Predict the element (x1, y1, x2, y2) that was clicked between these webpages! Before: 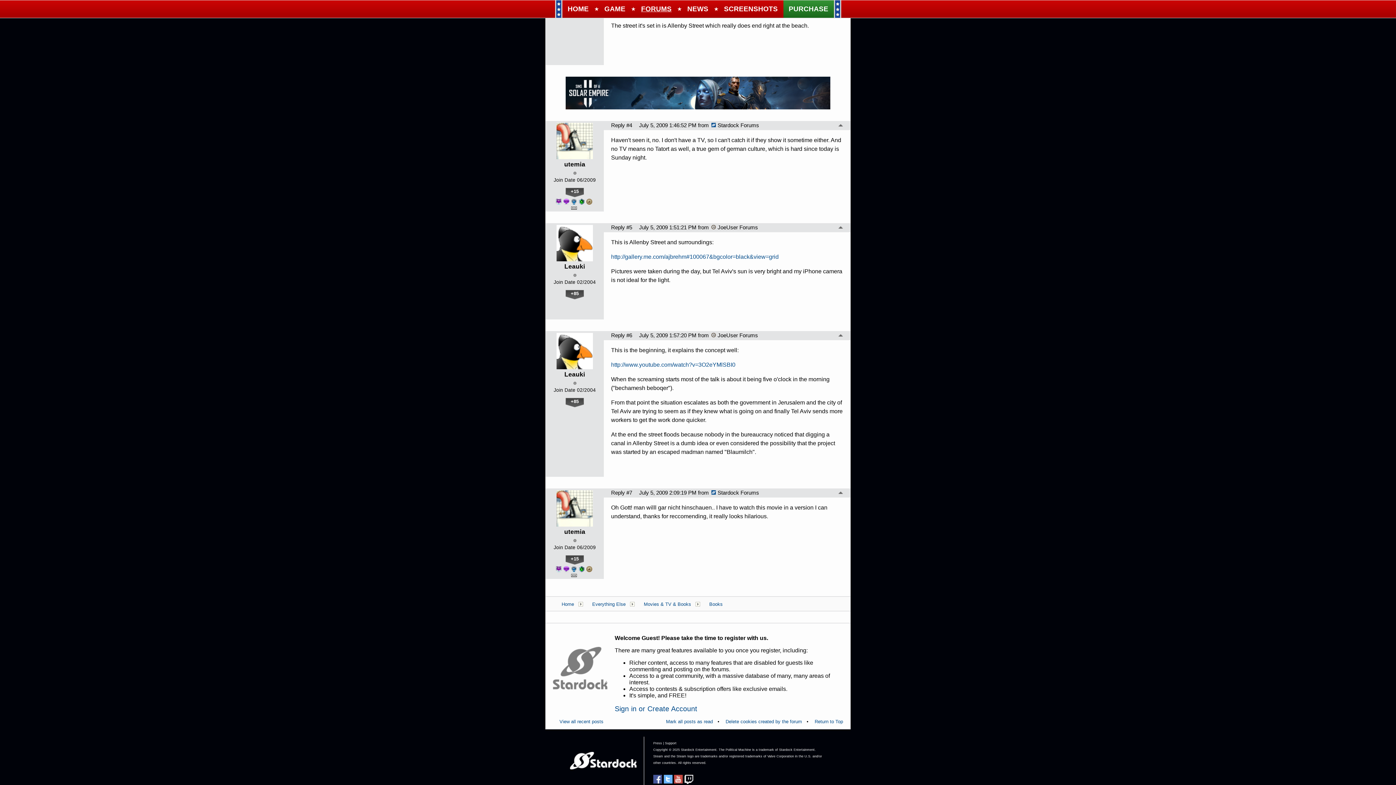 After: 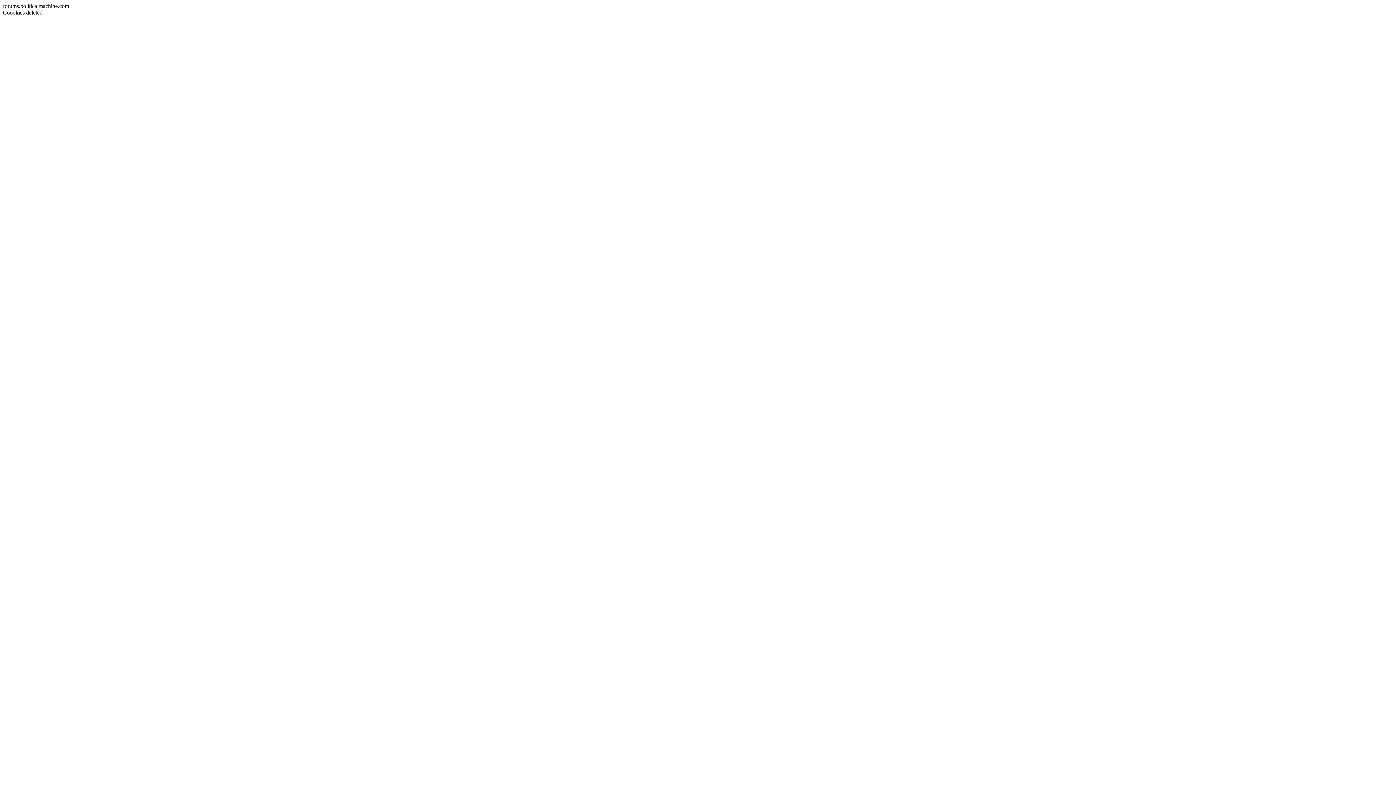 Action: label: Delete cookies created by the forum bbox: (725, 719, 802, 725)